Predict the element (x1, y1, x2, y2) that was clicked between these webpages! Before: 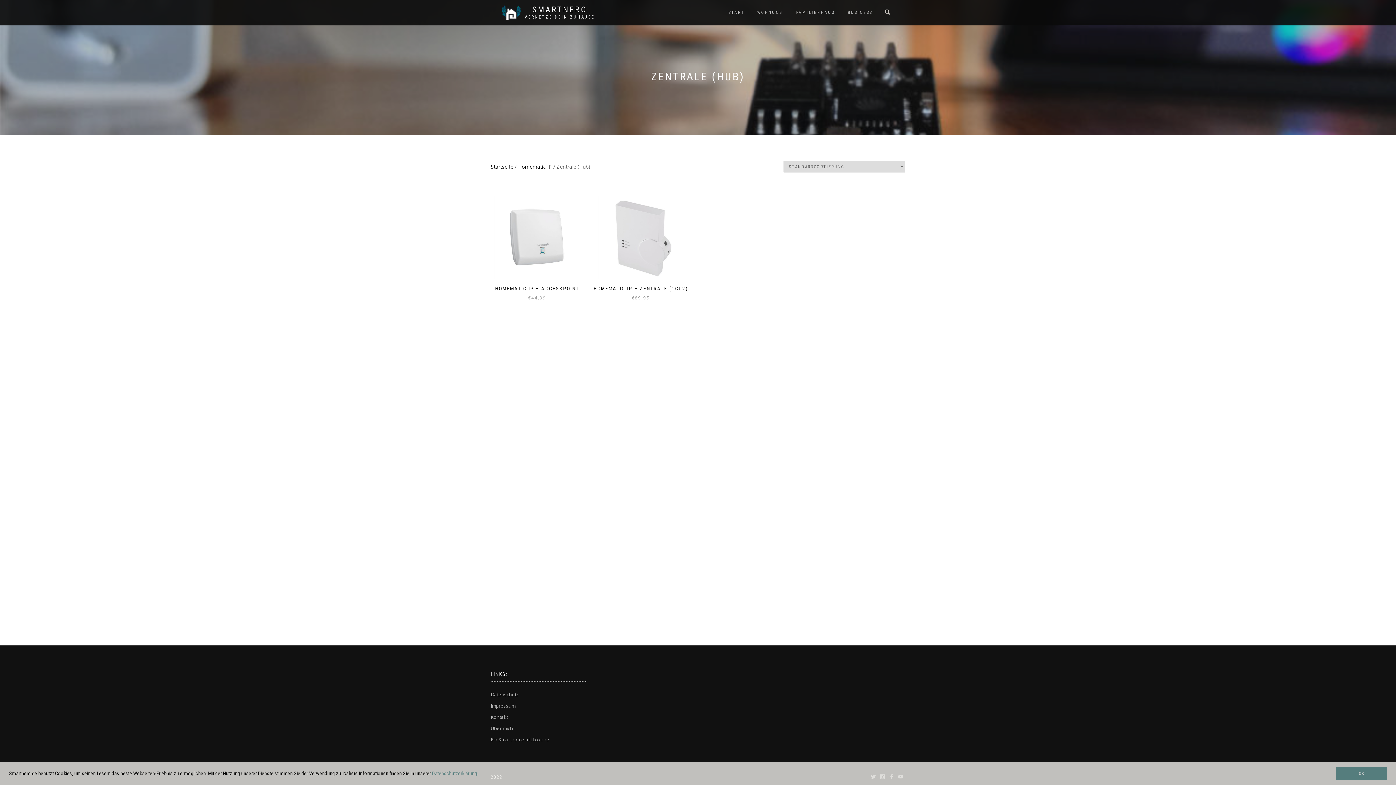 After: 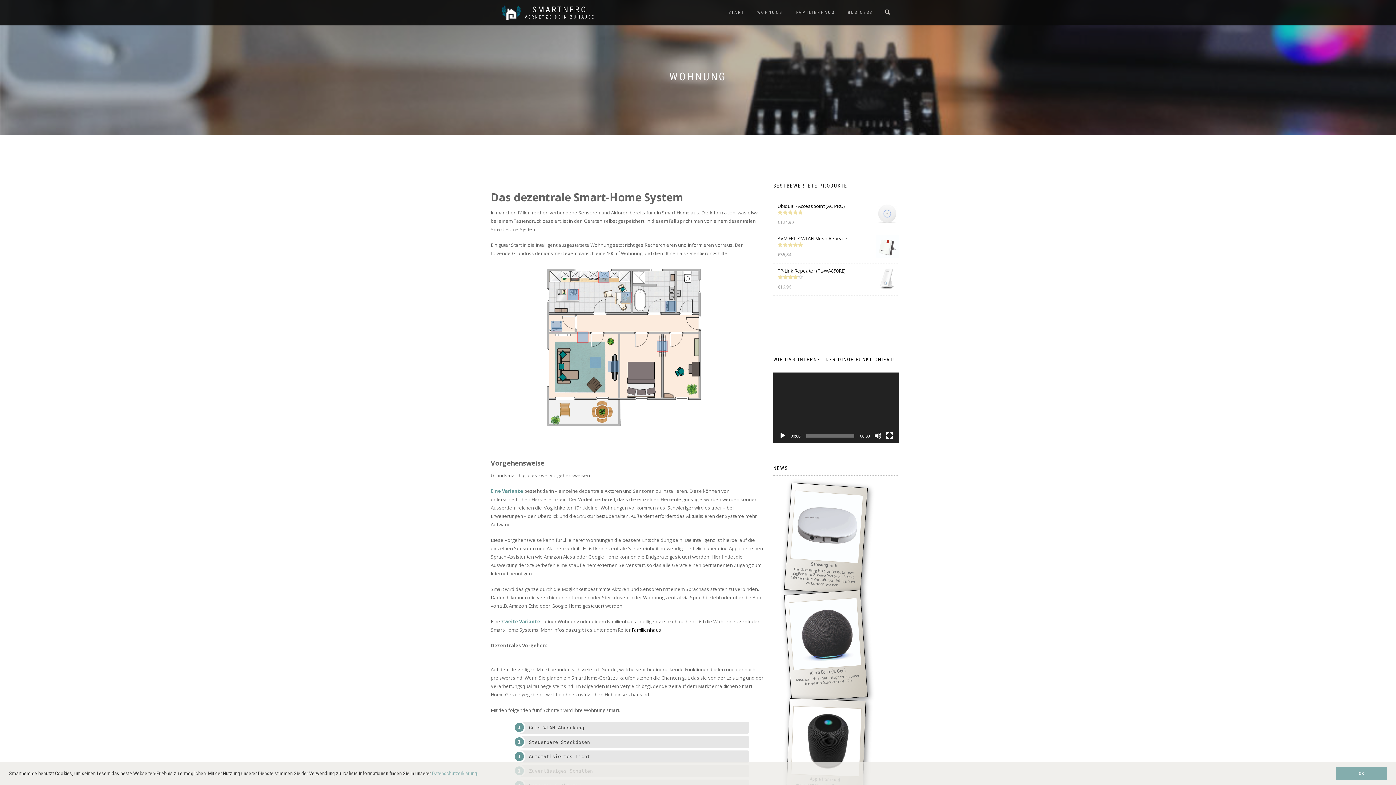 Action: bbox: (752, 8, 788, 17) label: WOHNUNG